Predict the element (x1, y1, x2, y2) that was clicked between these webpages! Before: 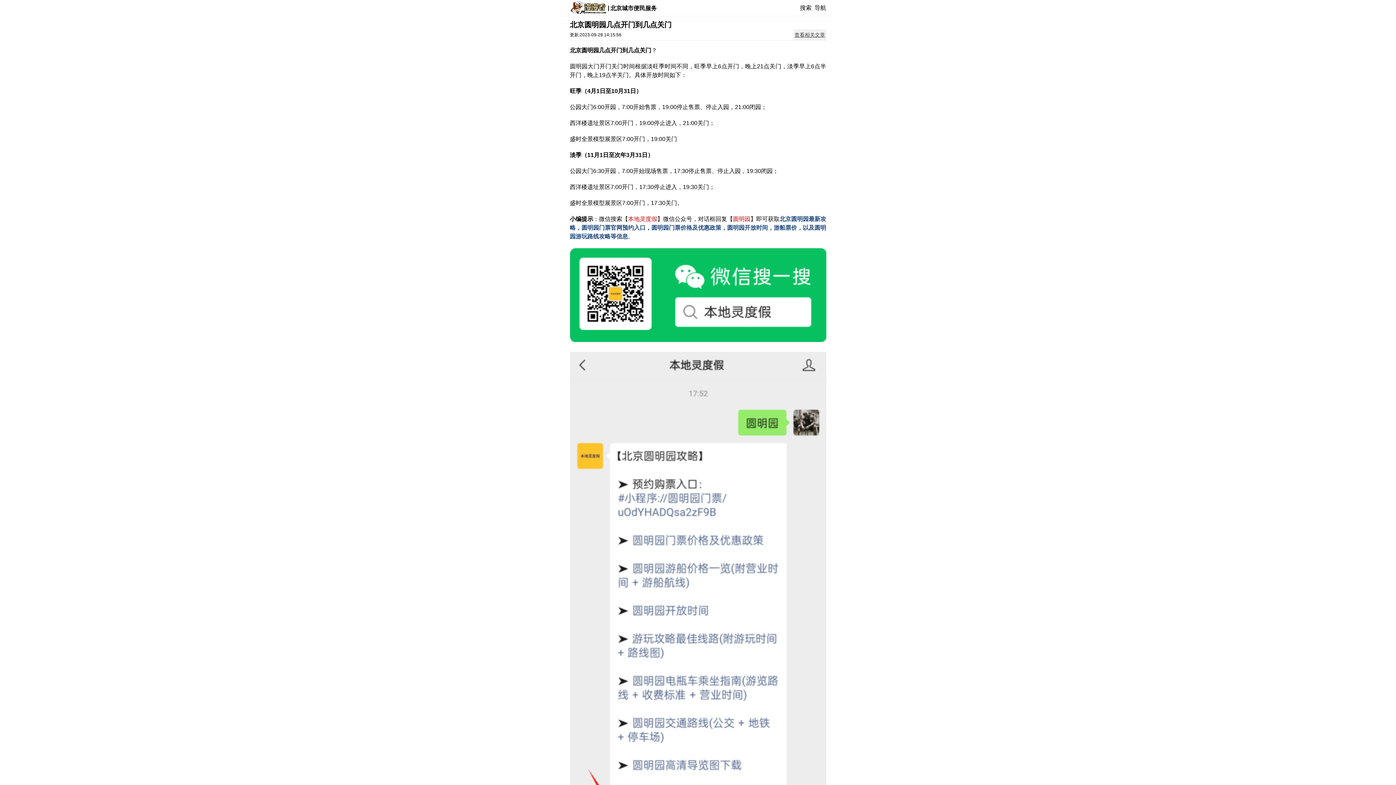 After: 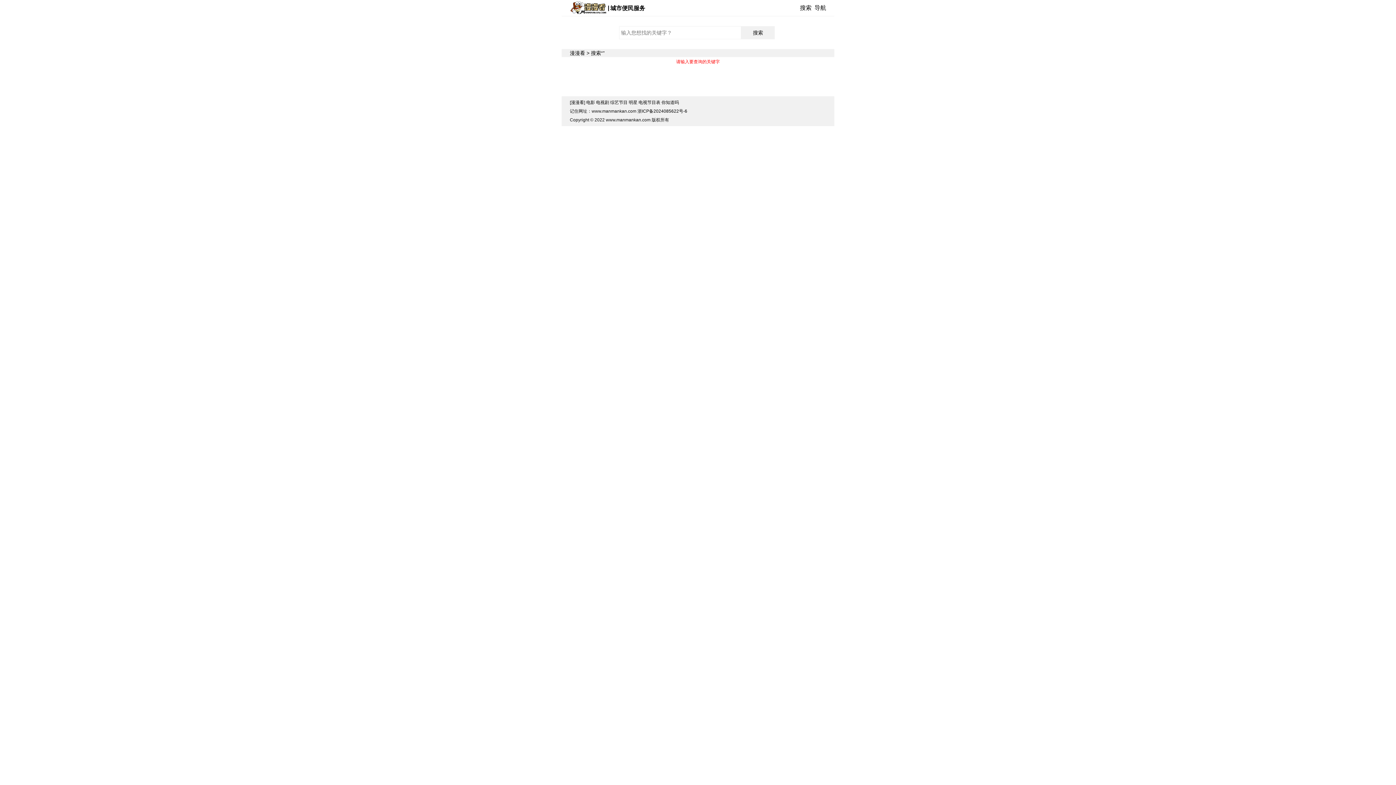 Action: label: 搜索 bbox: (800, 0, 811, 16)